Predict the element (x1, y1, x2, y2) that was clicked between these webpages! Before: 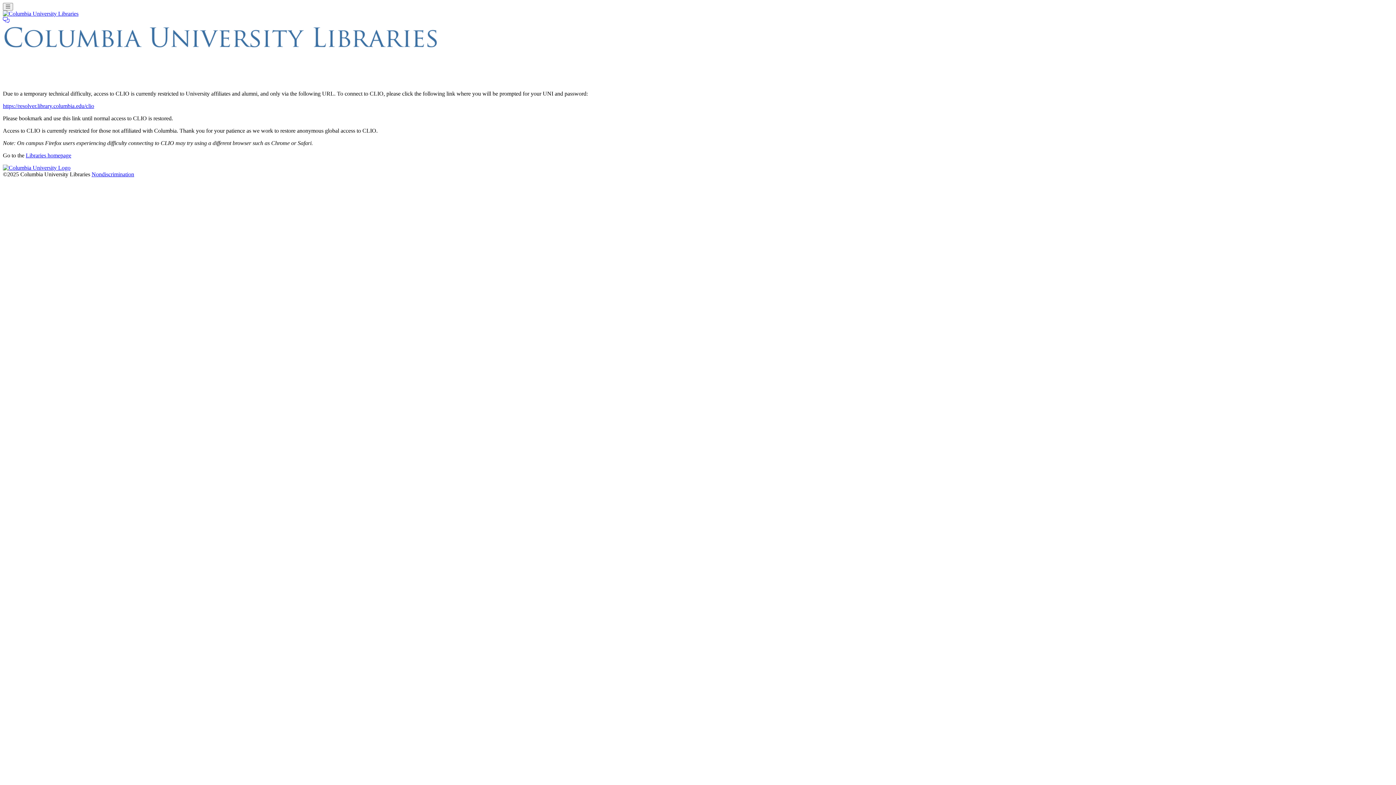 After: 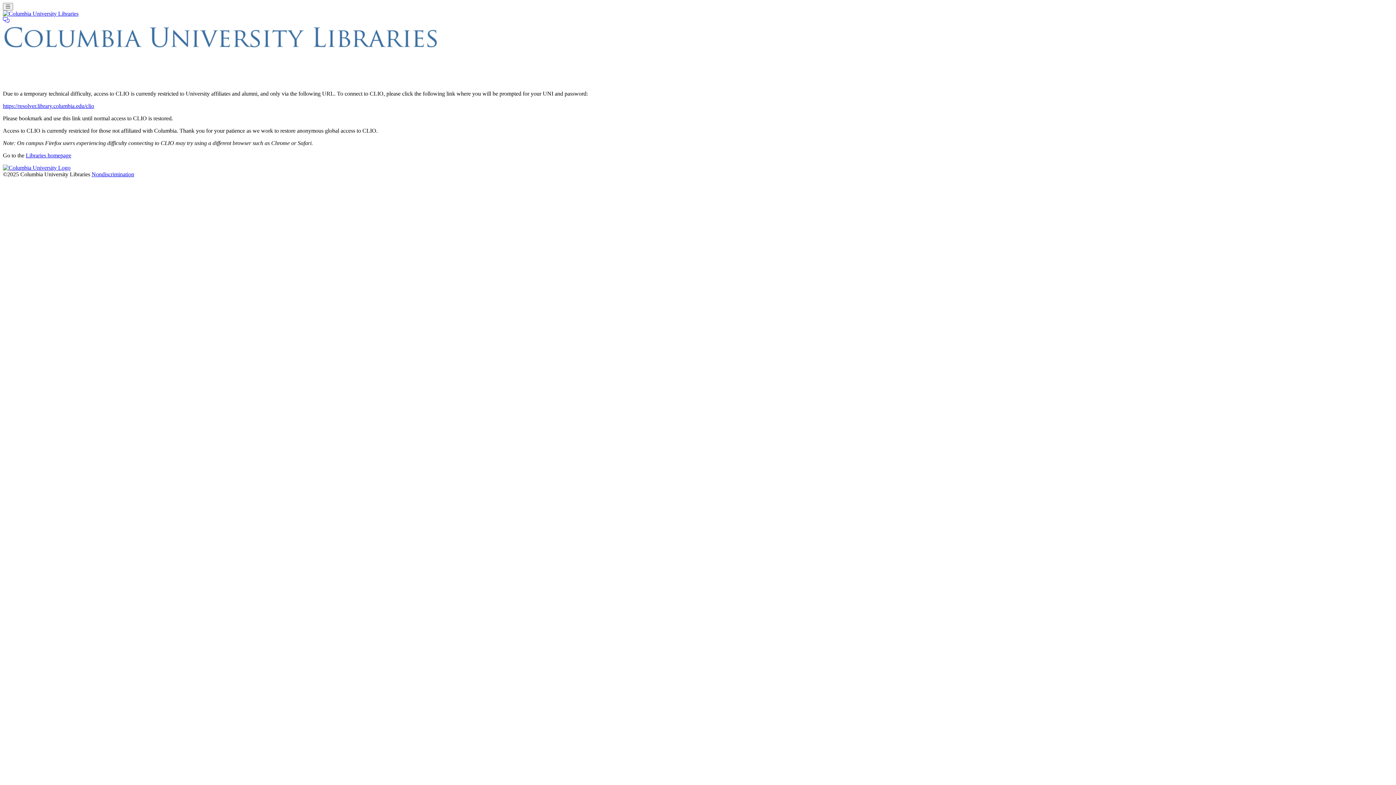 Action: bbox: (91, 171, 134, 177) label: Nondiscrimination